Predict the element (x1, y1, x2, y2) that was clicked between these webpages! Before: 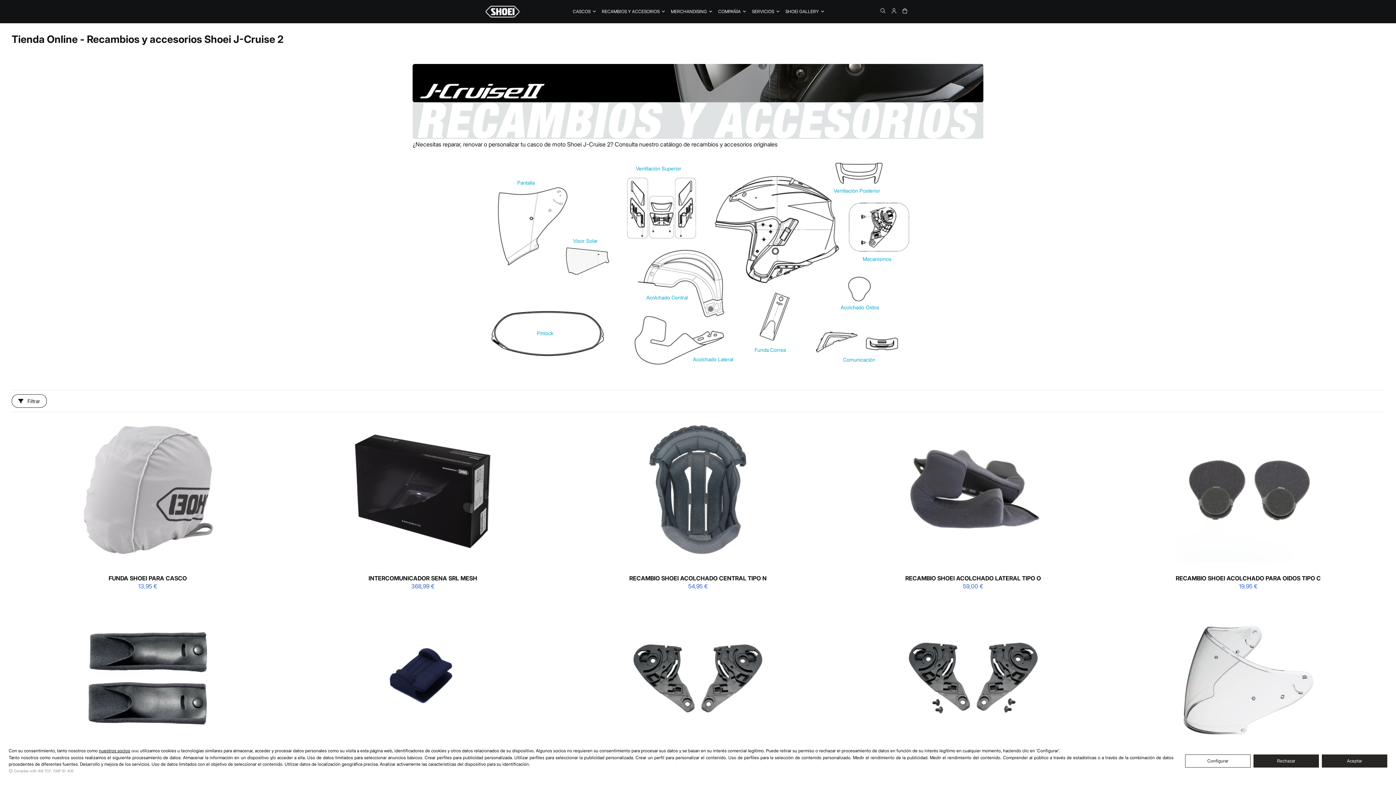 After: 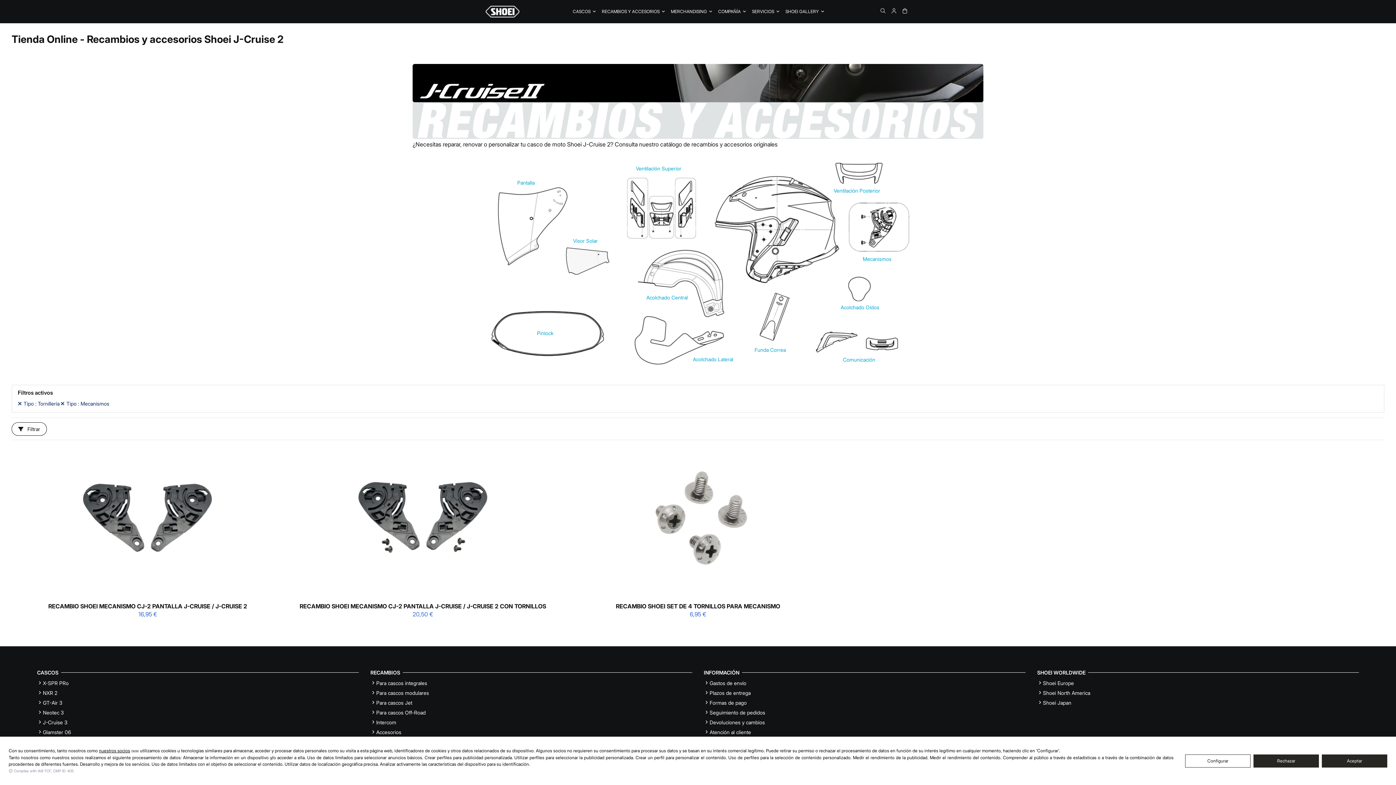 Action: bbox: (862, 255, 891, 262) label: Mecanismos